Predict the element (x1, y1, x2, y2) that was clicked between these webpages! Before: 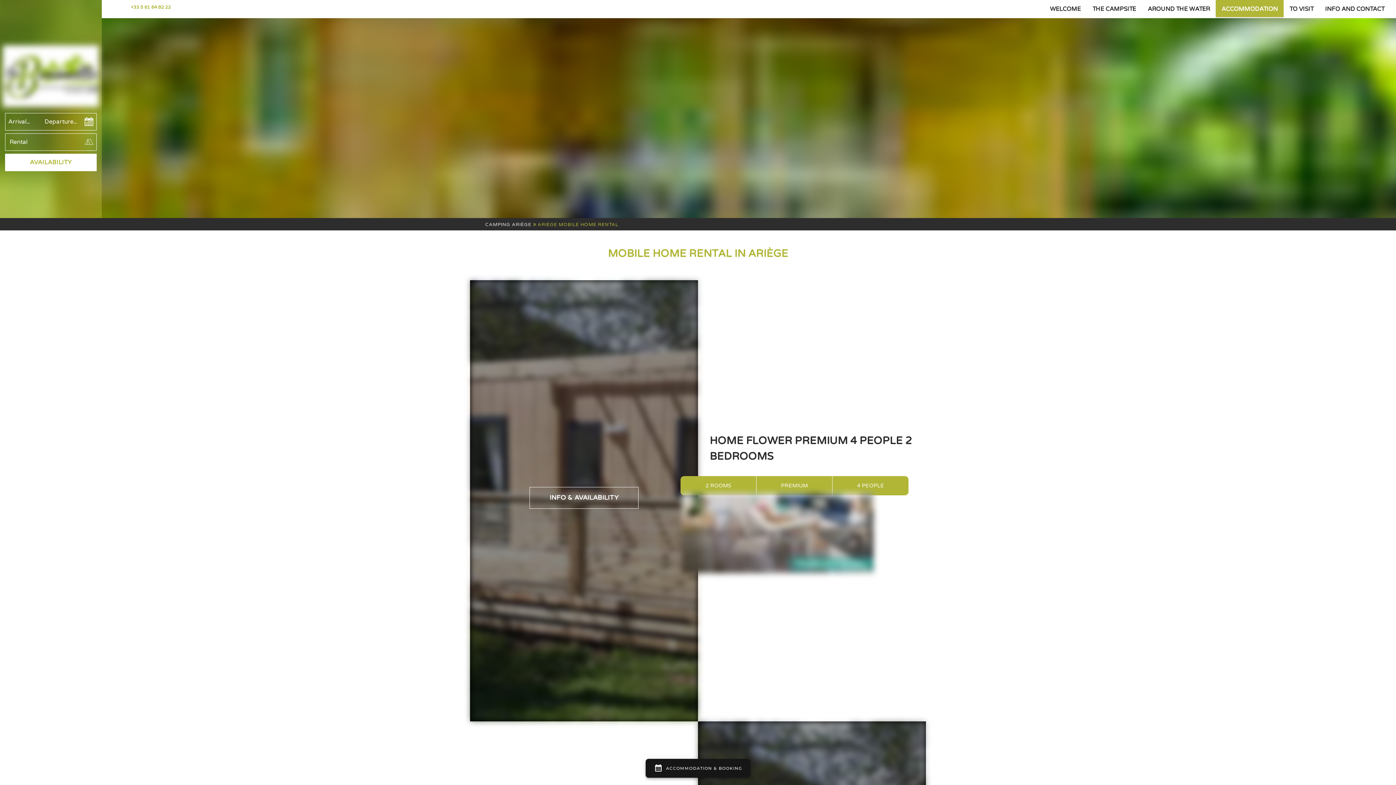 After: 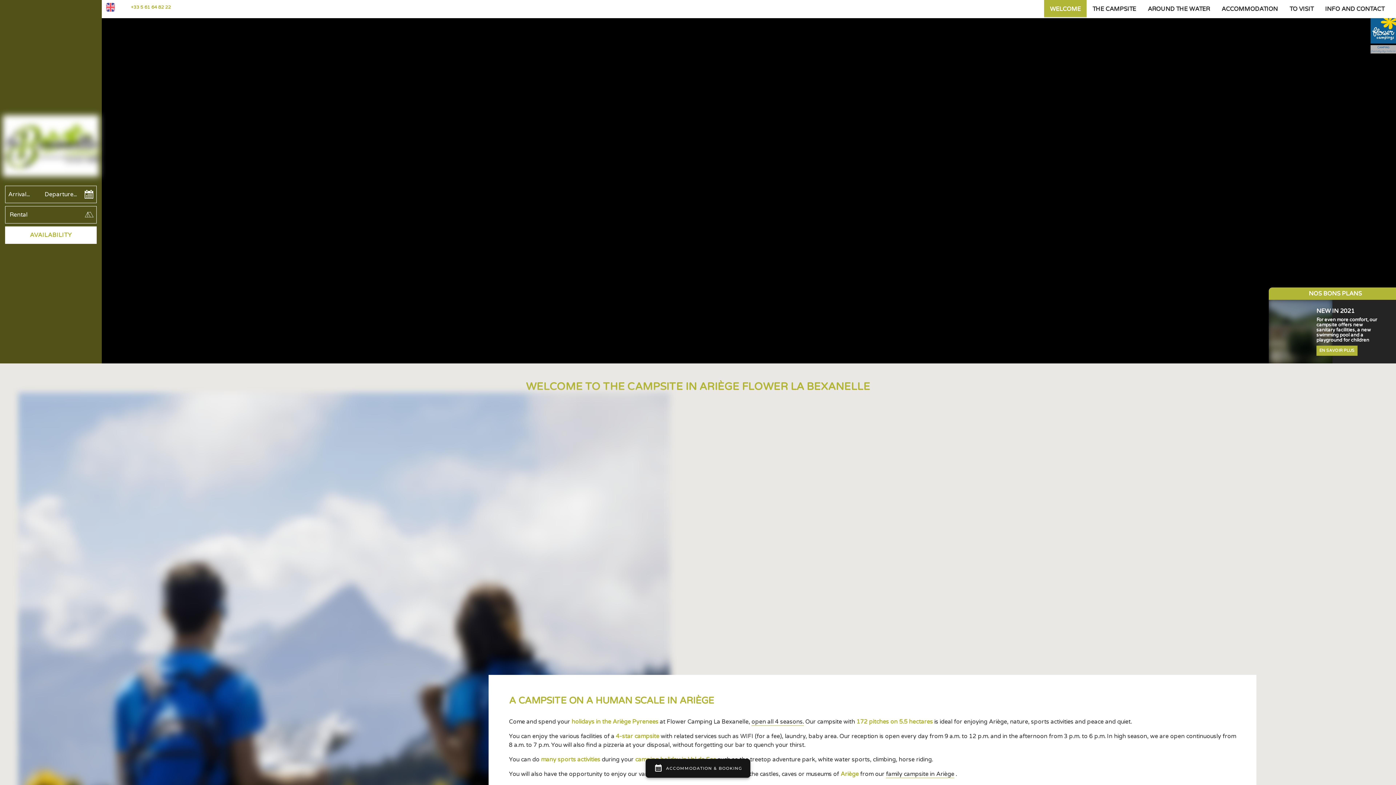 Action: label: CAMPING ARIÈGE bbox: (485, 221, 531, 227)